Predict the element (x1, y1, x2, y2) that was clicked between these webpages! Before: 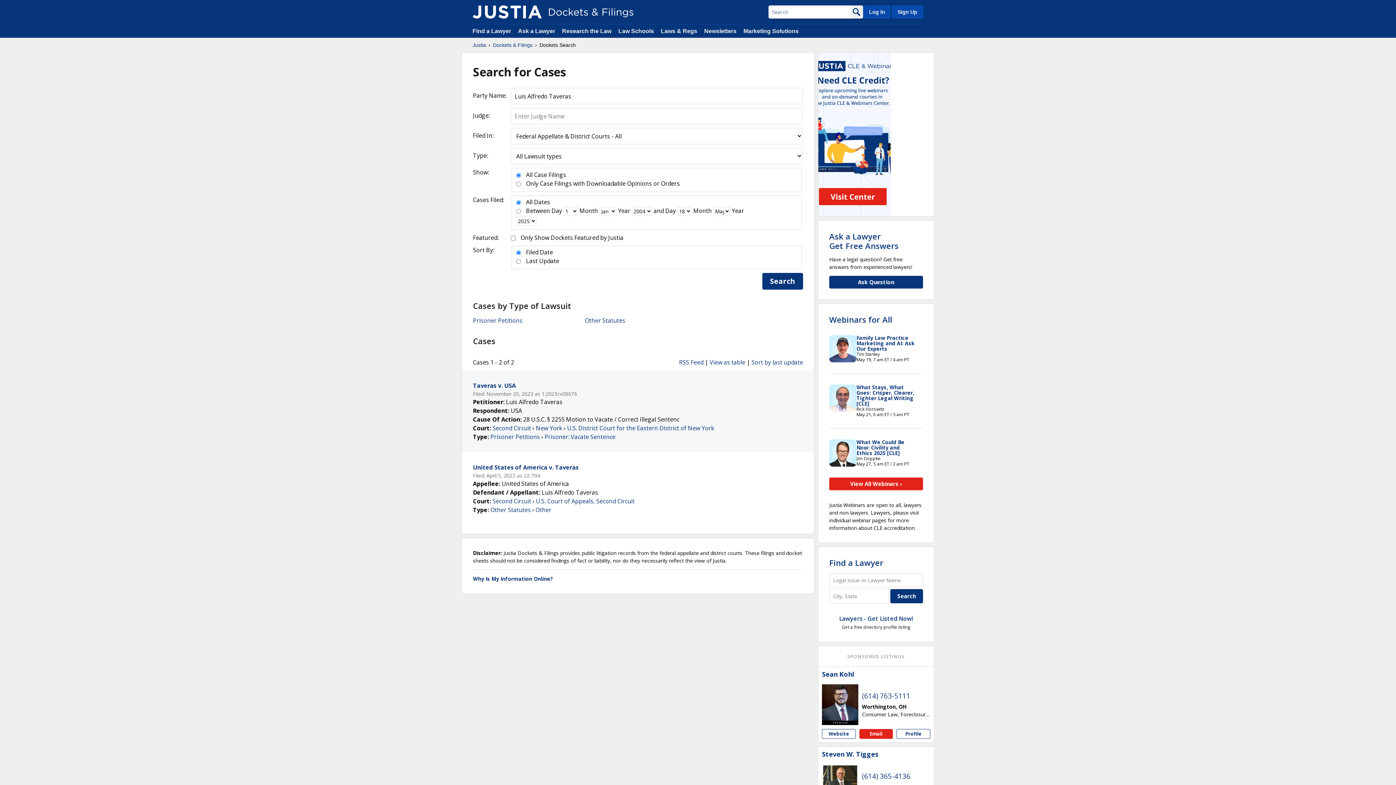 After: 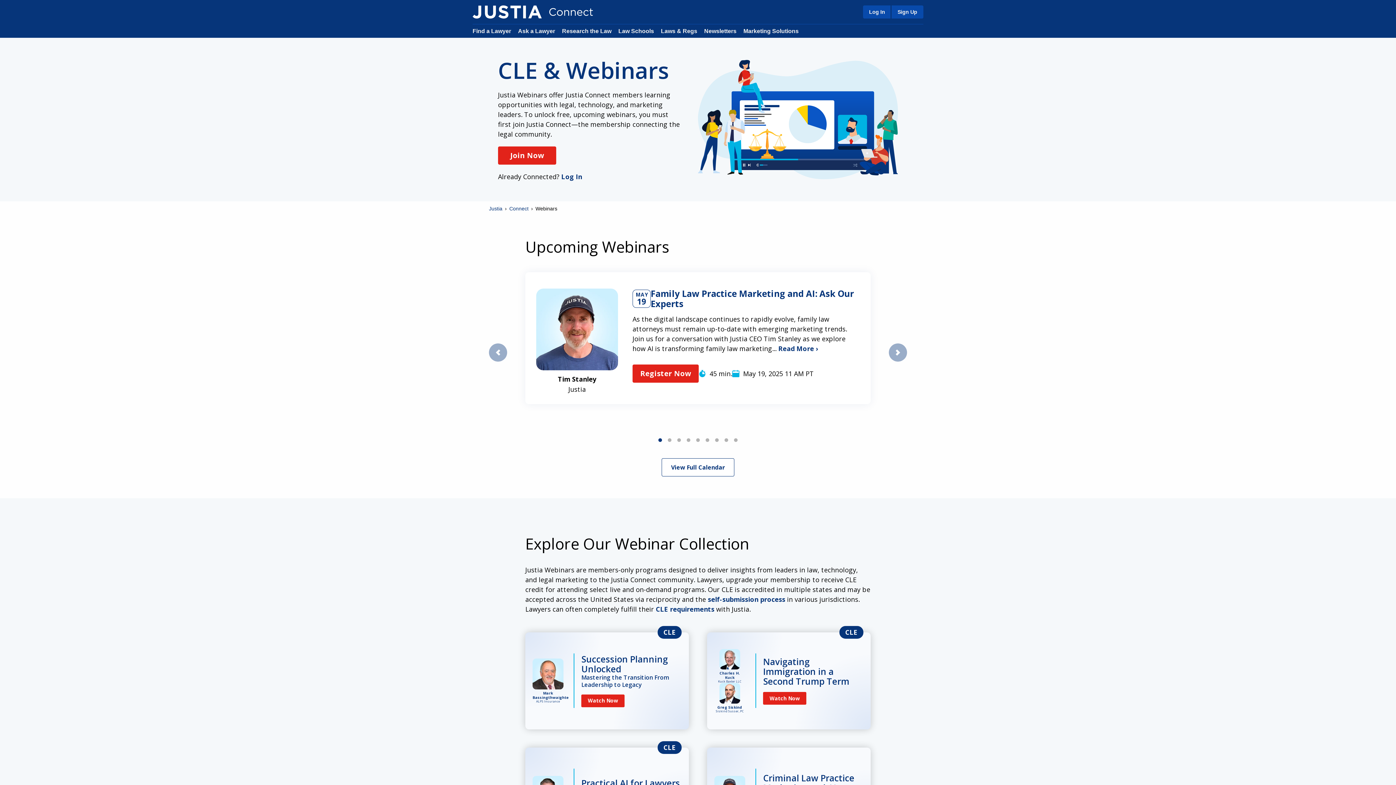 Action: label: Webinars for All bbox: (829, 314, 892, 324)